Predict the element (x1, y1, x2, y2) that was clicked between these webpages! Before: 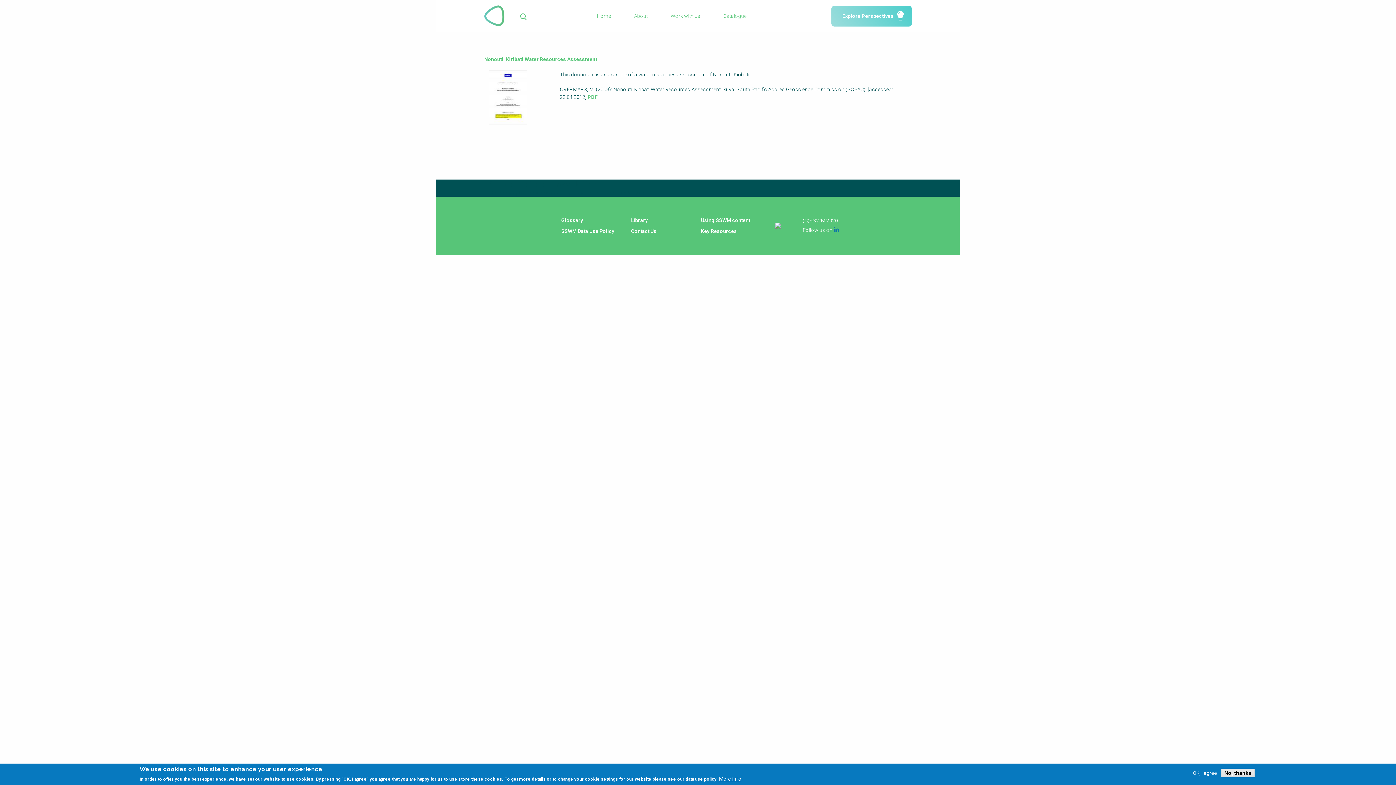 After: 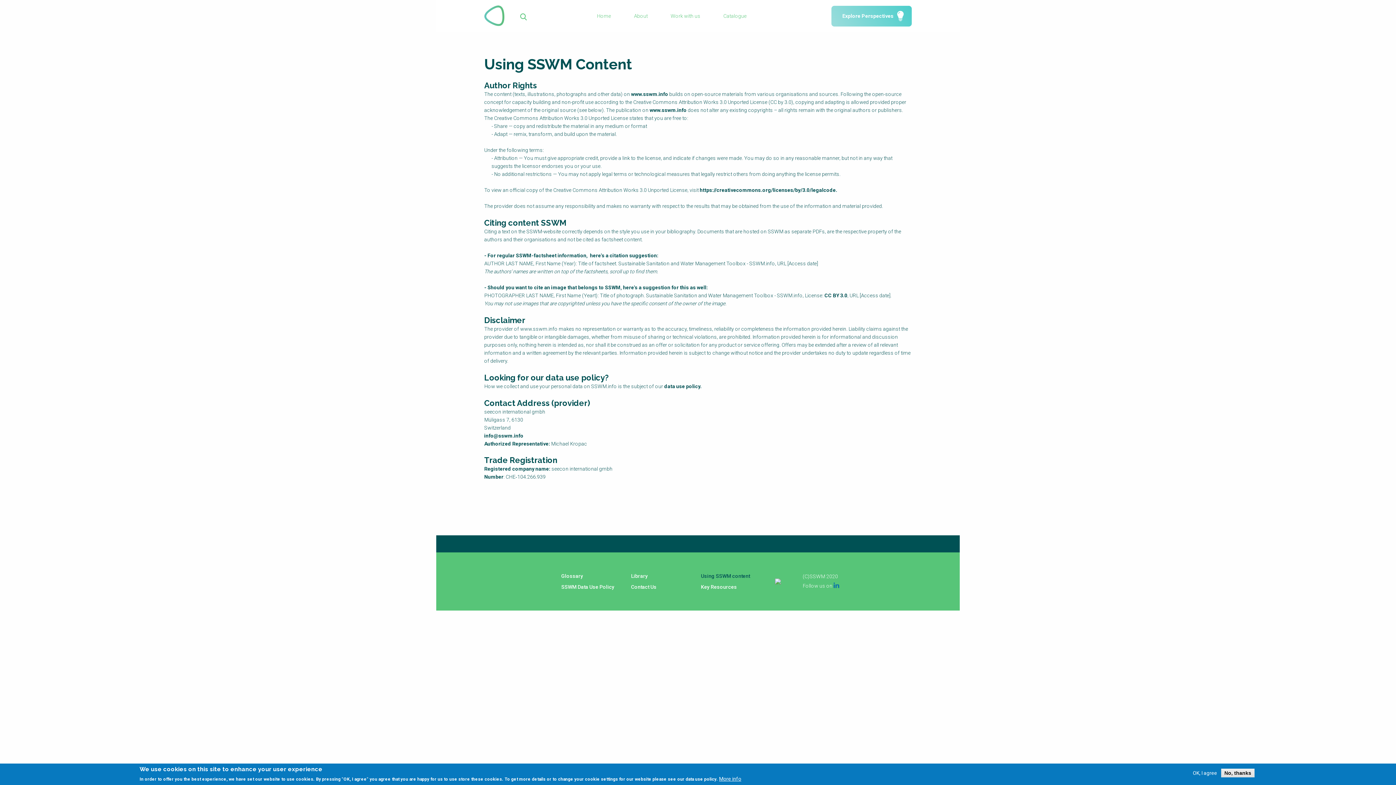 Action: label: Using SSWM content bbox: (701, 214, 762, 225)